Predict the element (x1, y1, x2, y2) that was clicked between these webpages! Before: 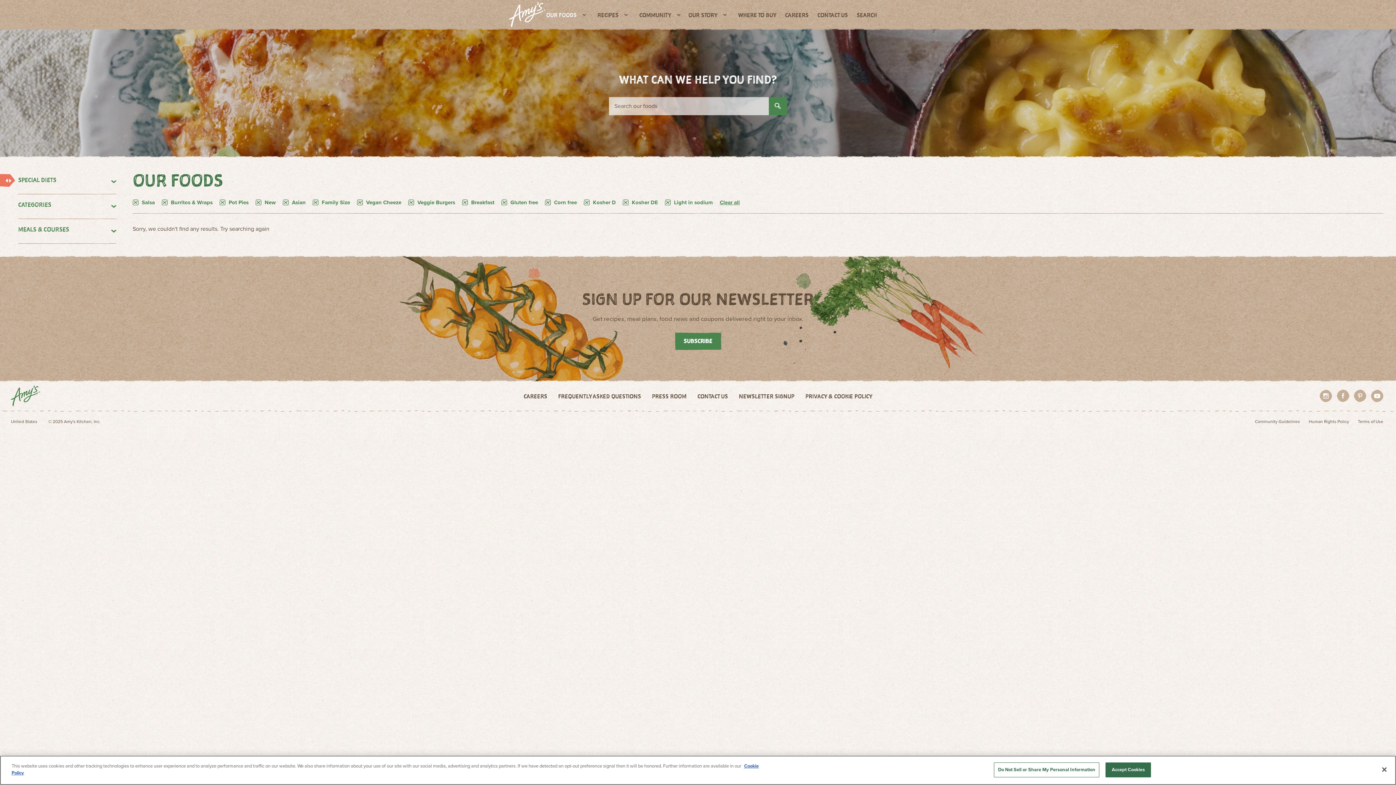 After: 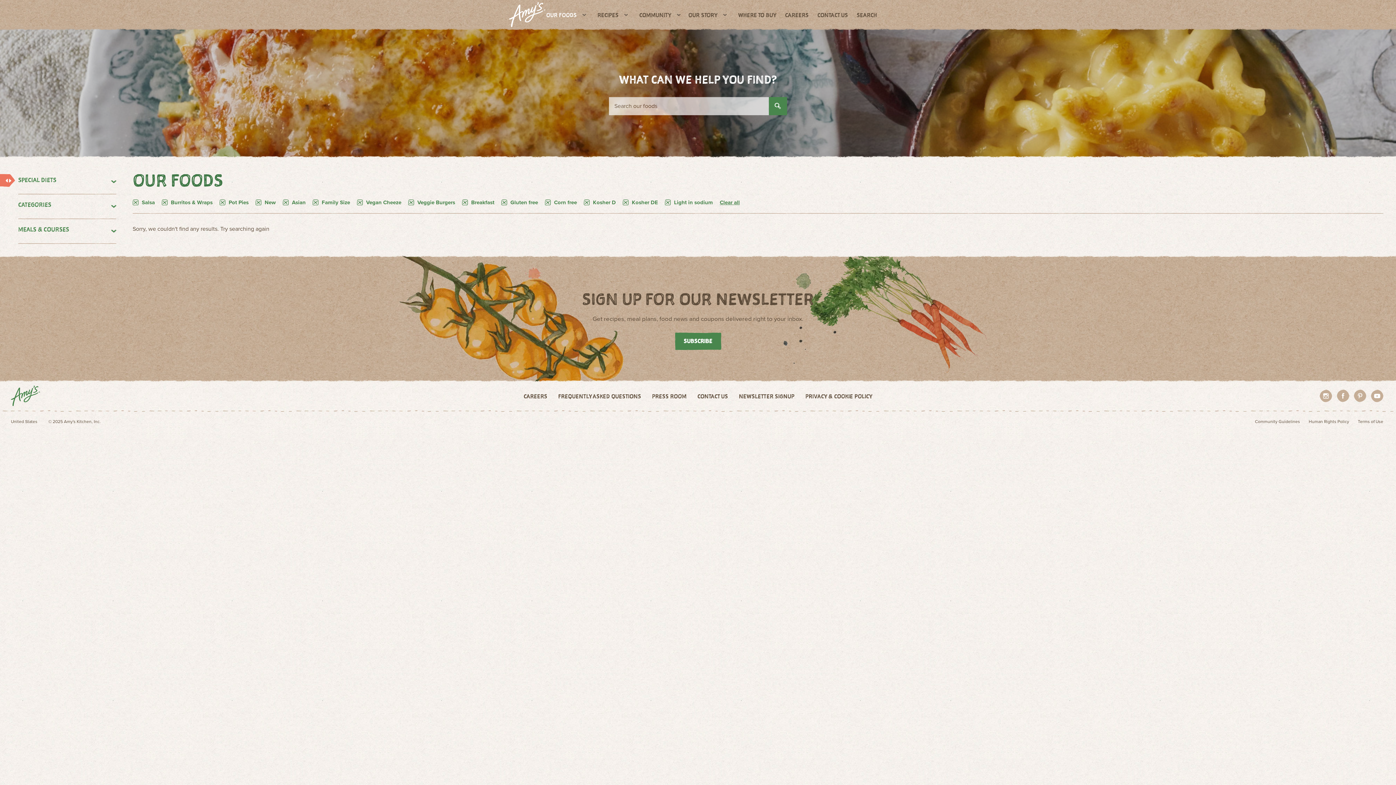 Action: label: Close bbox: (1376, 761, 1392, 777)